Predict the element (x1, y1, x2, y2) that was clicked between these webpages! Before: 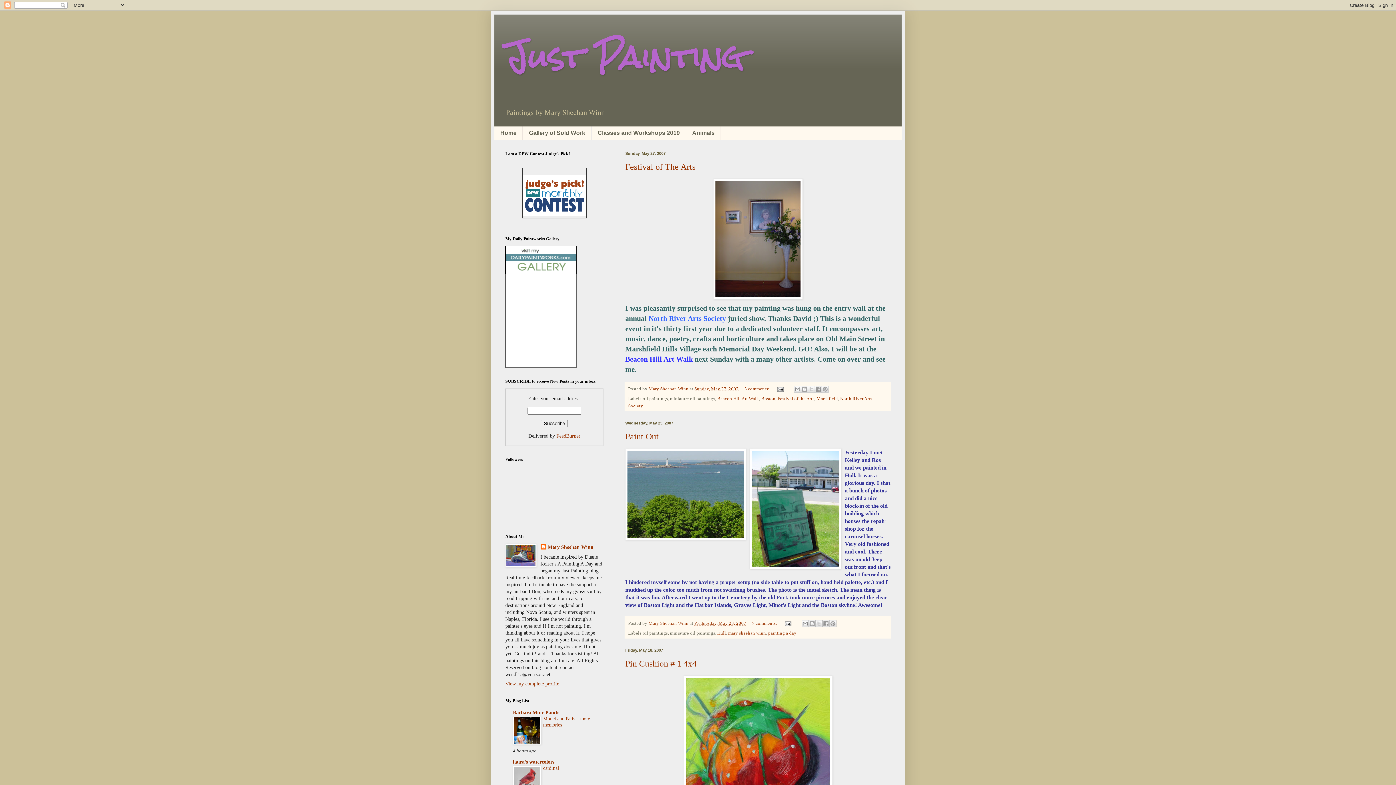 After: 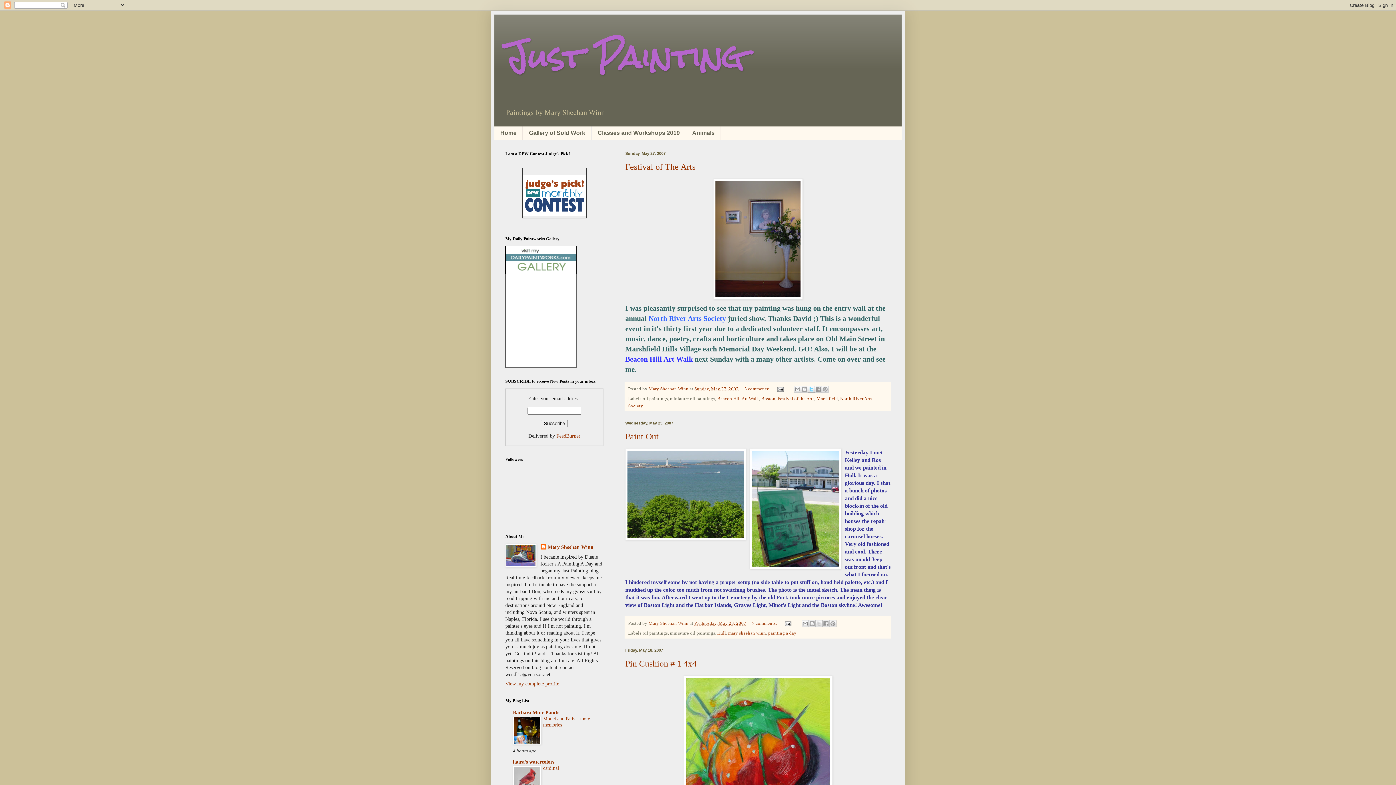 Action: label: Share to X bbox: (807, 385, 815, 393)